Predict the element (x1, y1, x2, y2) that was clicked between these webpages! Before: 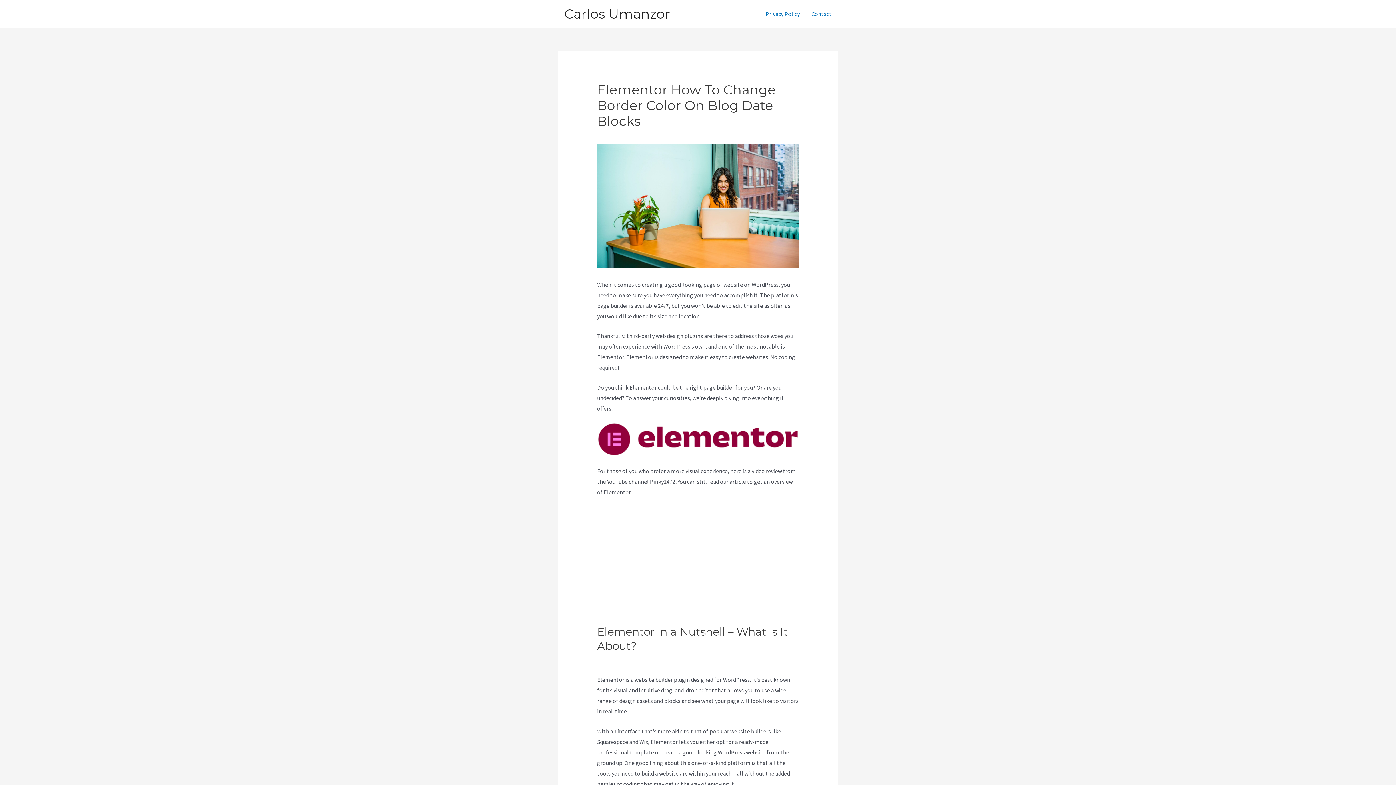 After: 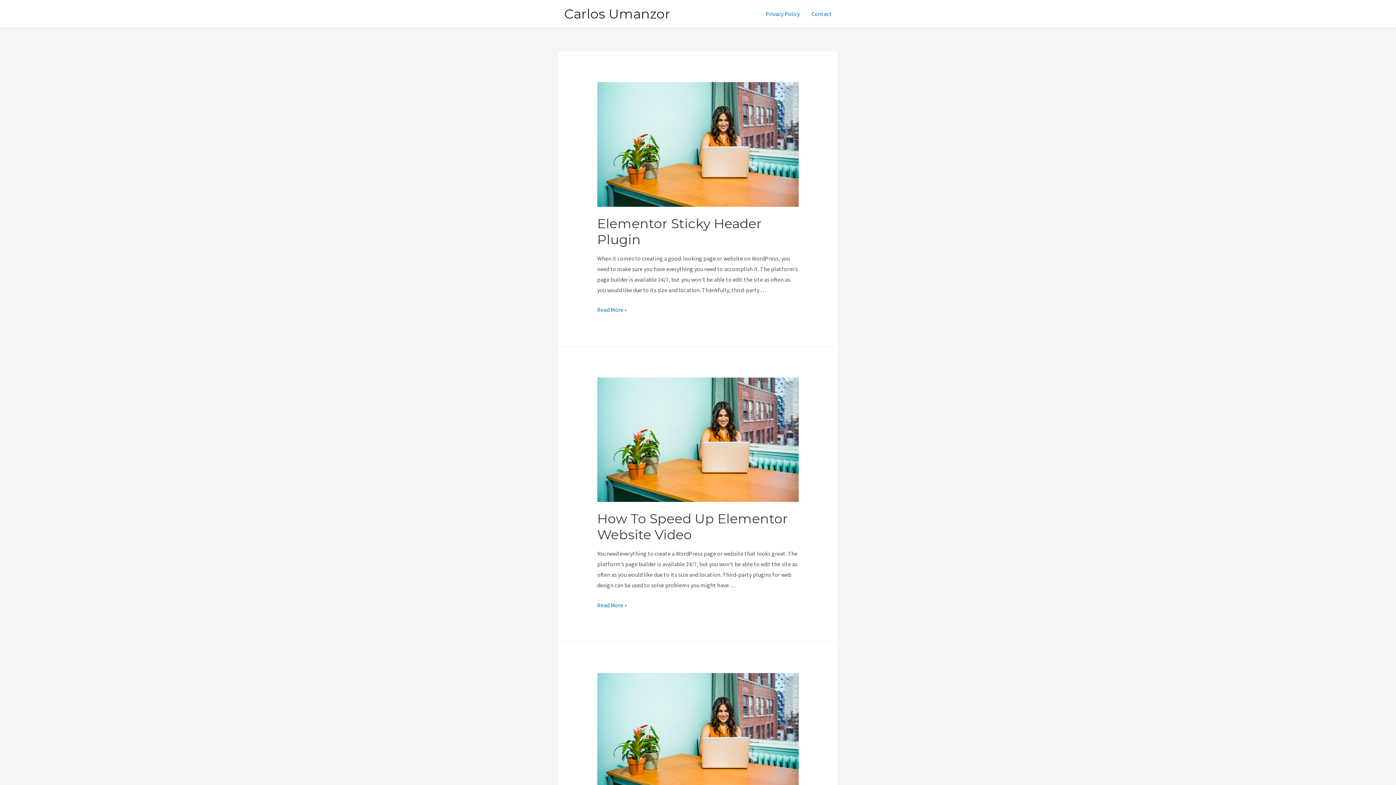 Action: bbox: (564, 5, 670, 21) label: Carlos Umanzor